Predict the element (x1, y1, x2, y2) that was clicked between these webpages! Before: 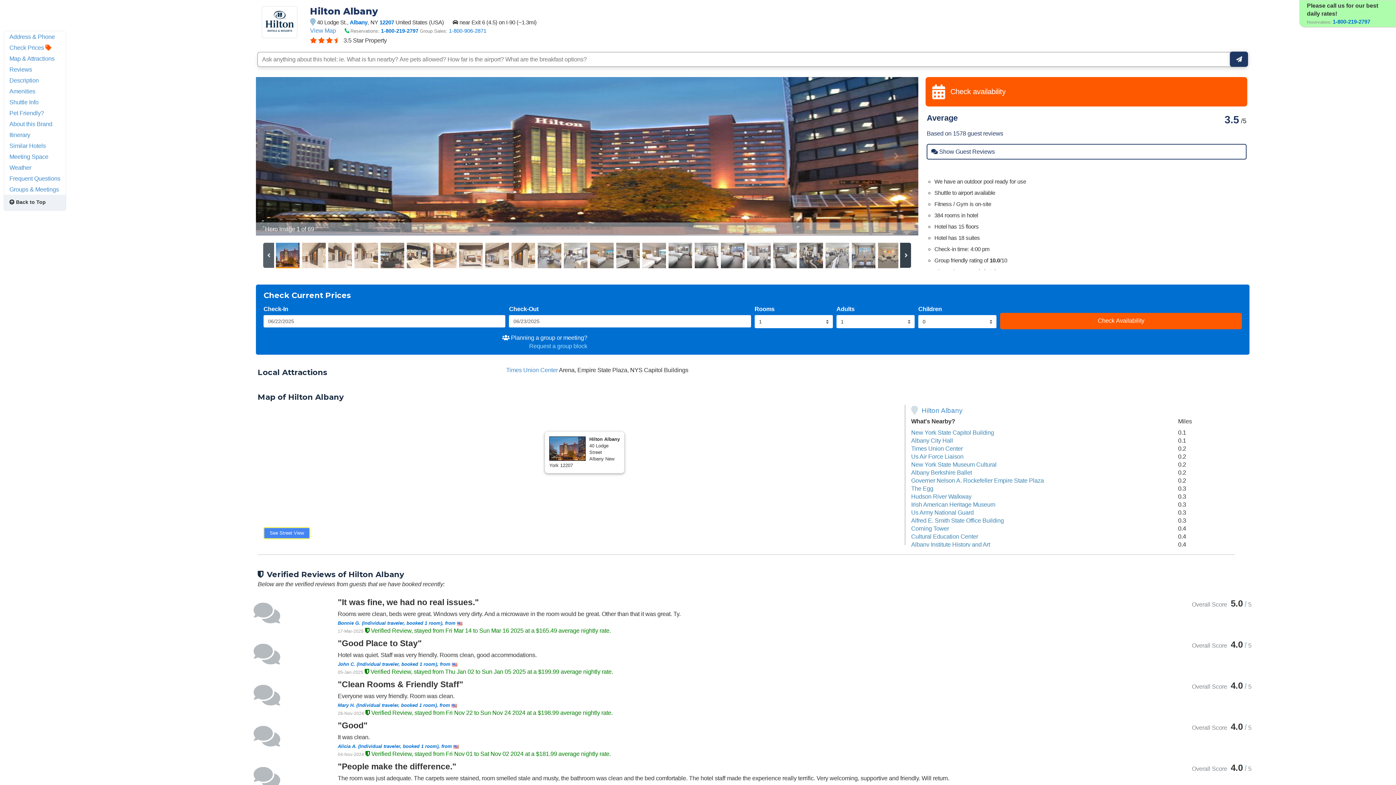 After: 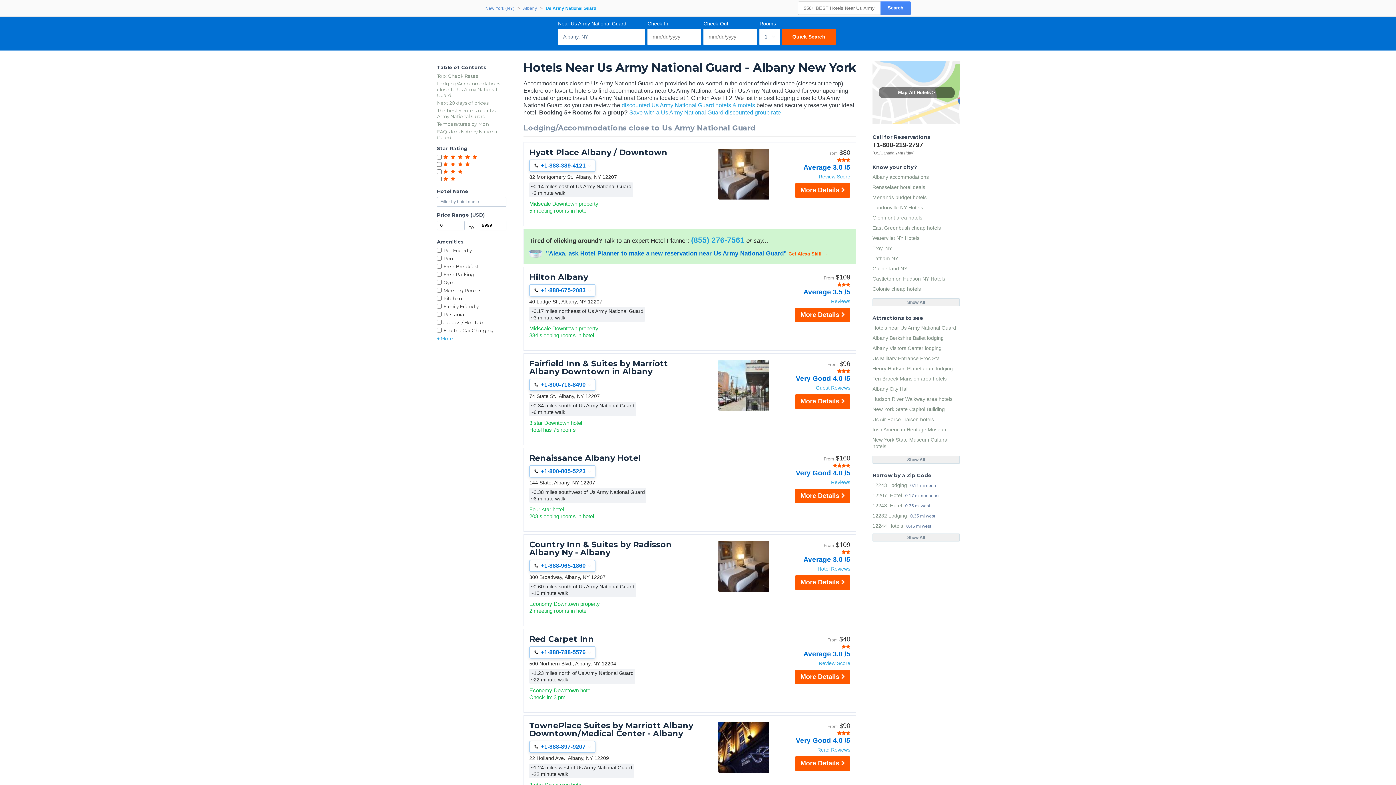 Action: label: Us Army National Guard bbox: (911, 509, 973, 516)